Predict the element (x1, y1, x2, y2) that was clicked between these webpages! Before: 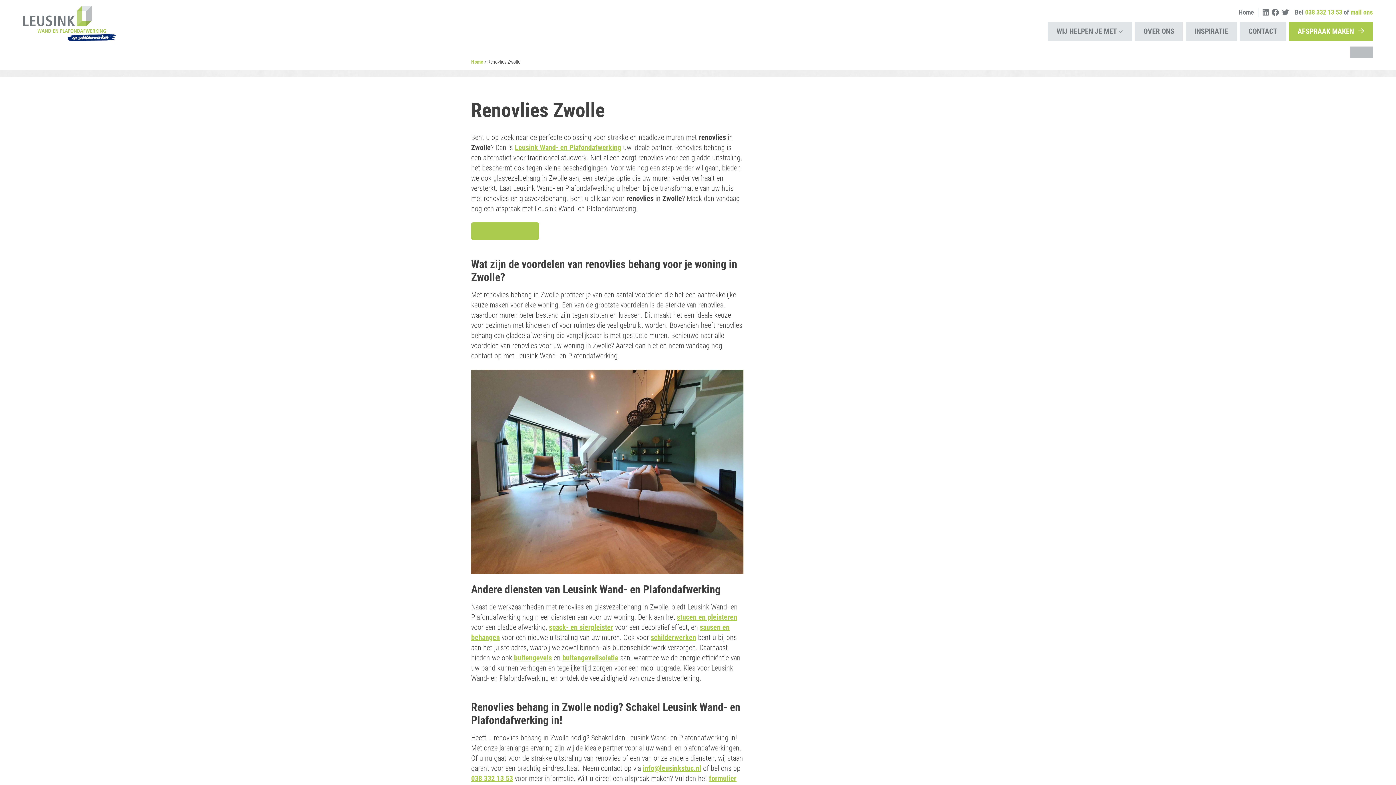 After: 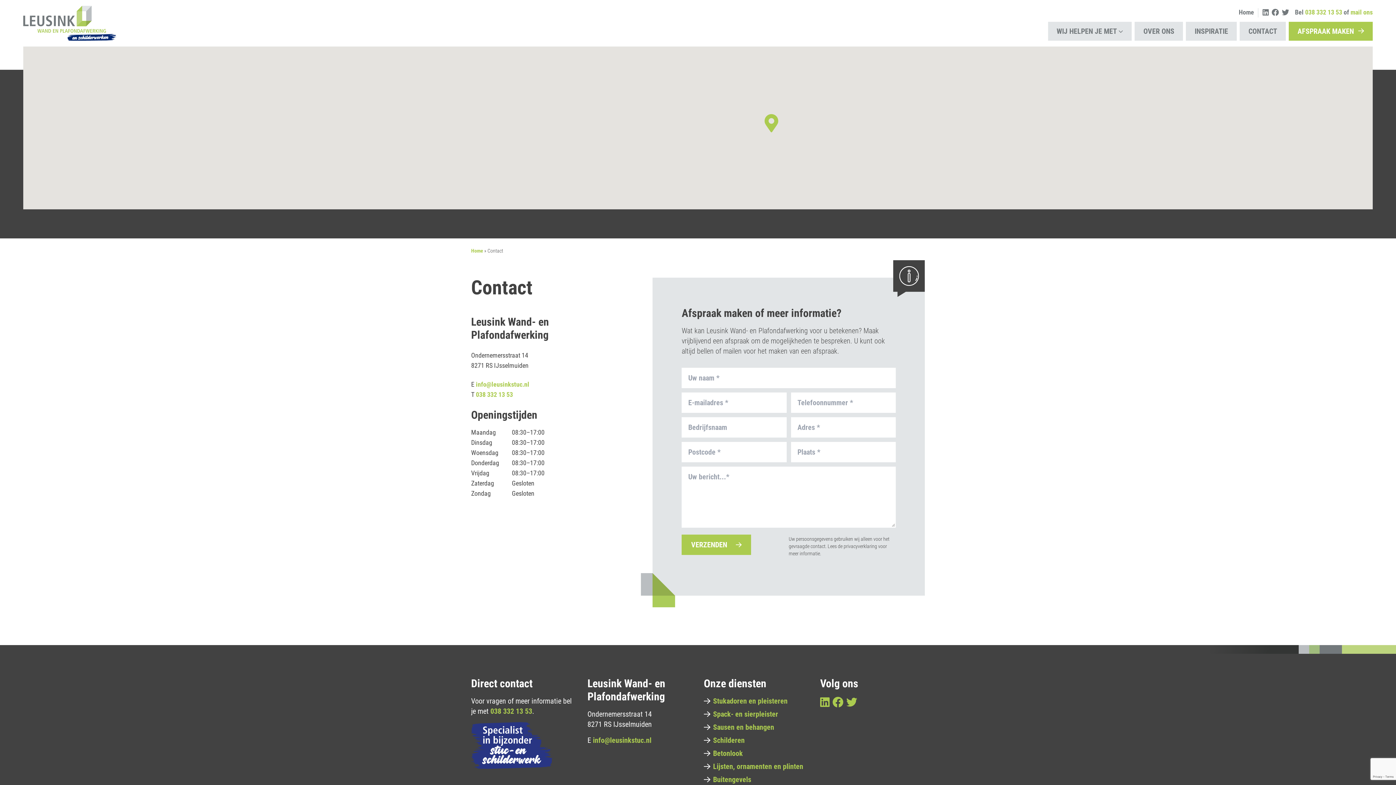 Action: bbox: (471, 222, 539, 240) label: AFSPRAAK MAKEN ⮕